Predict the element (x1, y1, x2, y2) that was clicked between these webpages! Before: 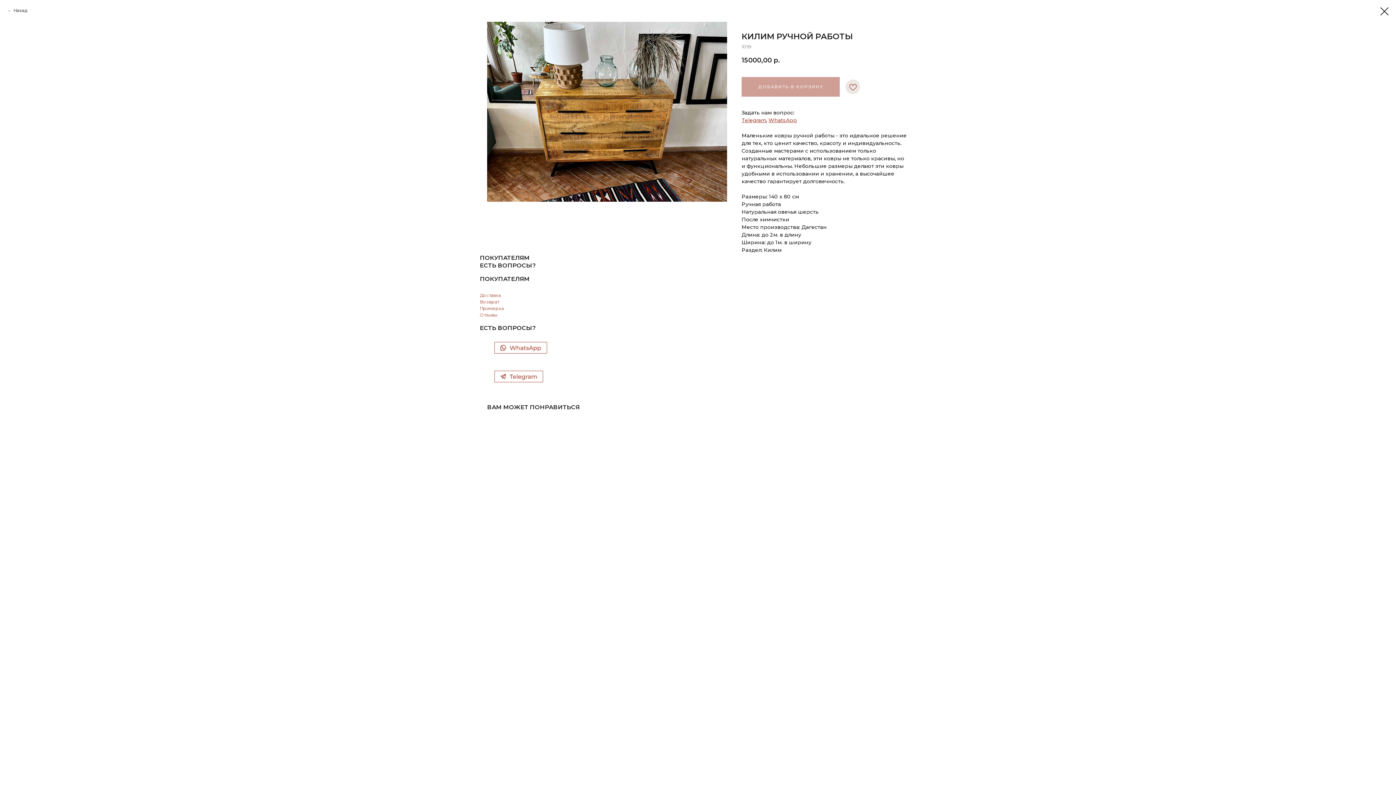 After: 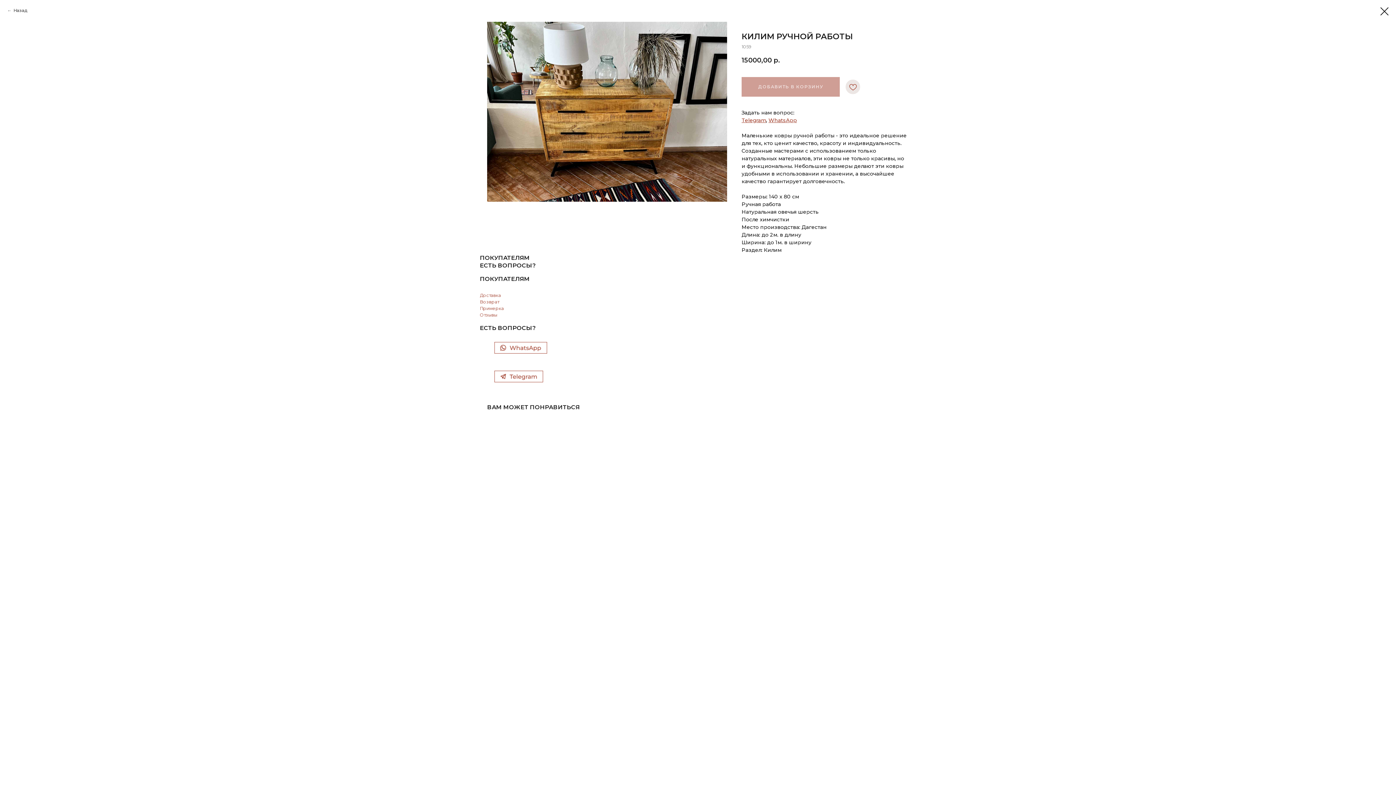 Action: bbox: (494, 349, 547, 354)